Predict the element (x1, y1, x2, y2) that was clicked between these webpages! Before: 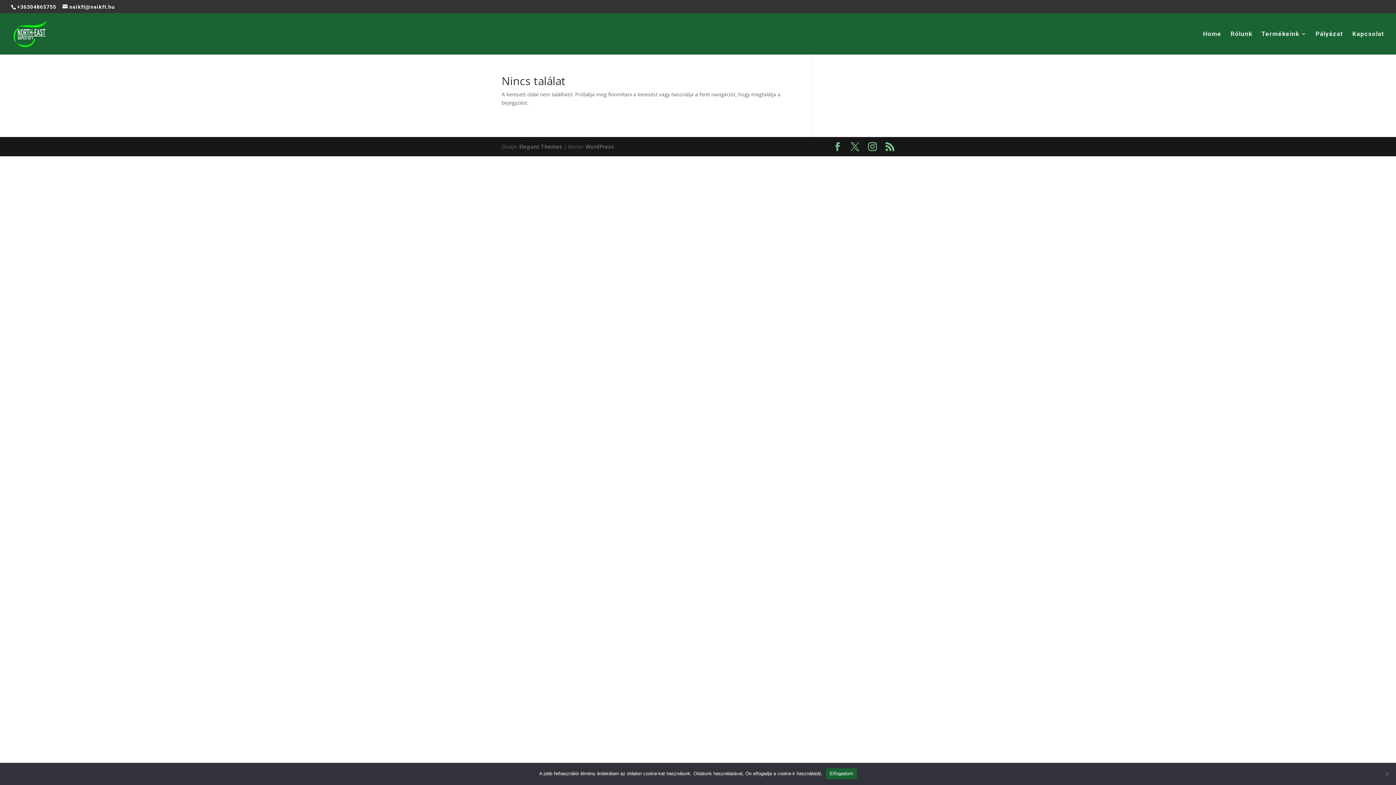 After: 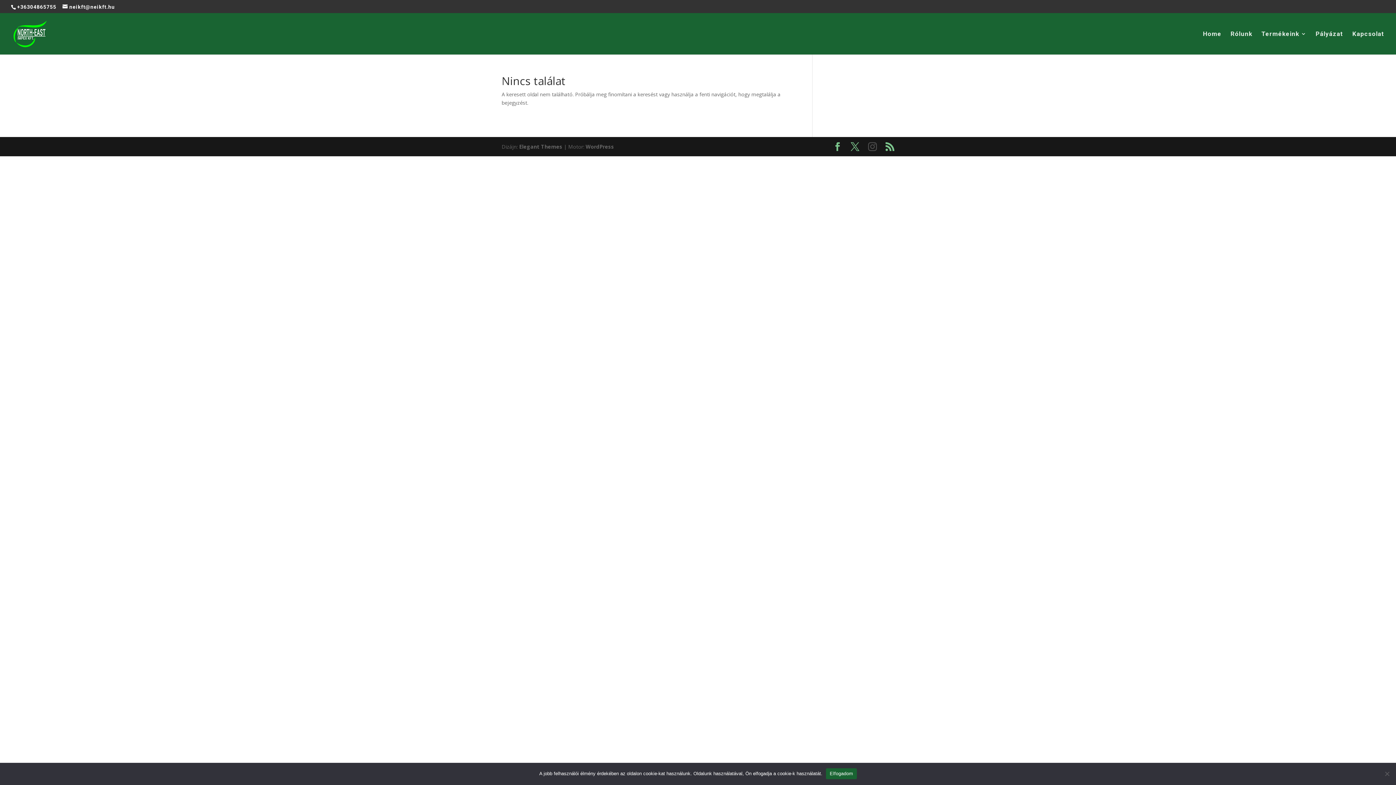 Action: bbox: (868, 142, 877, 151)